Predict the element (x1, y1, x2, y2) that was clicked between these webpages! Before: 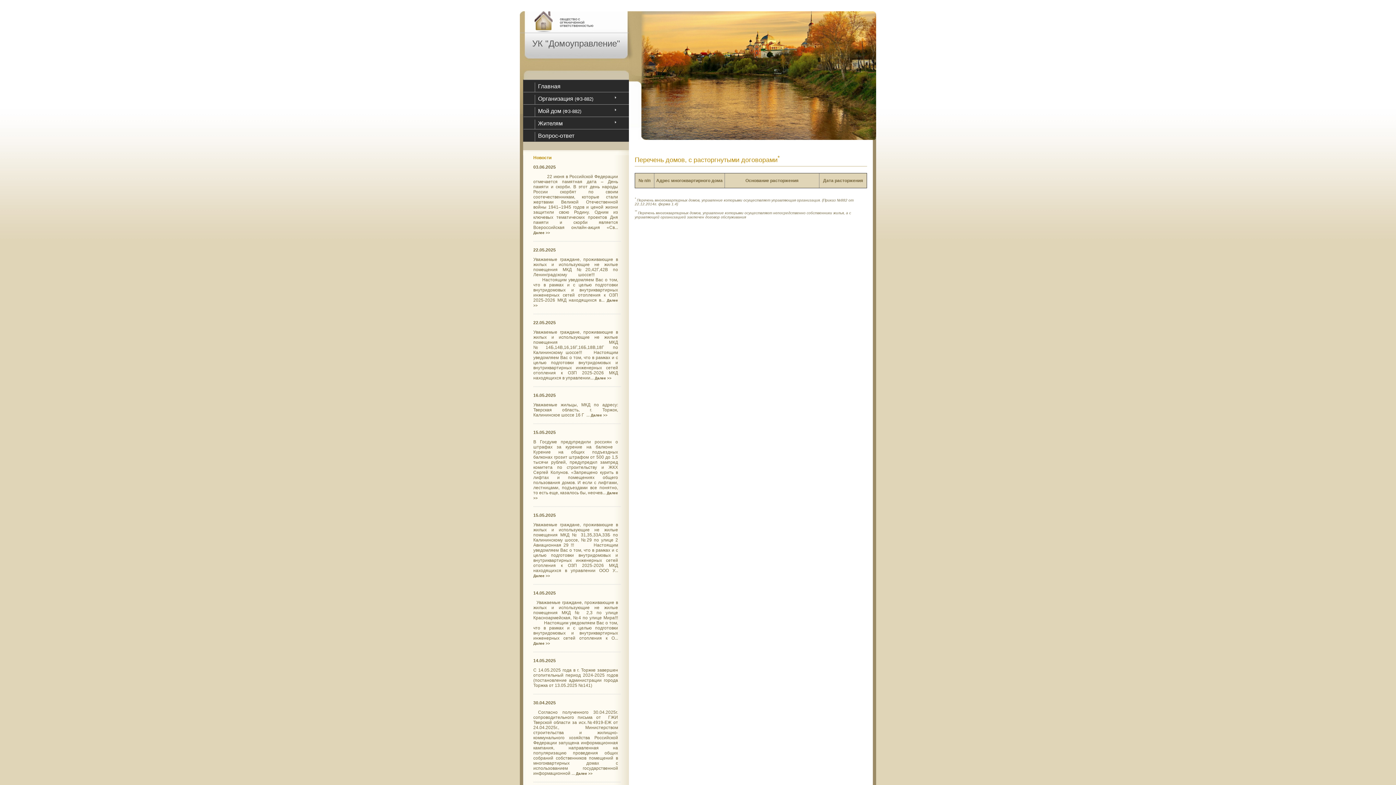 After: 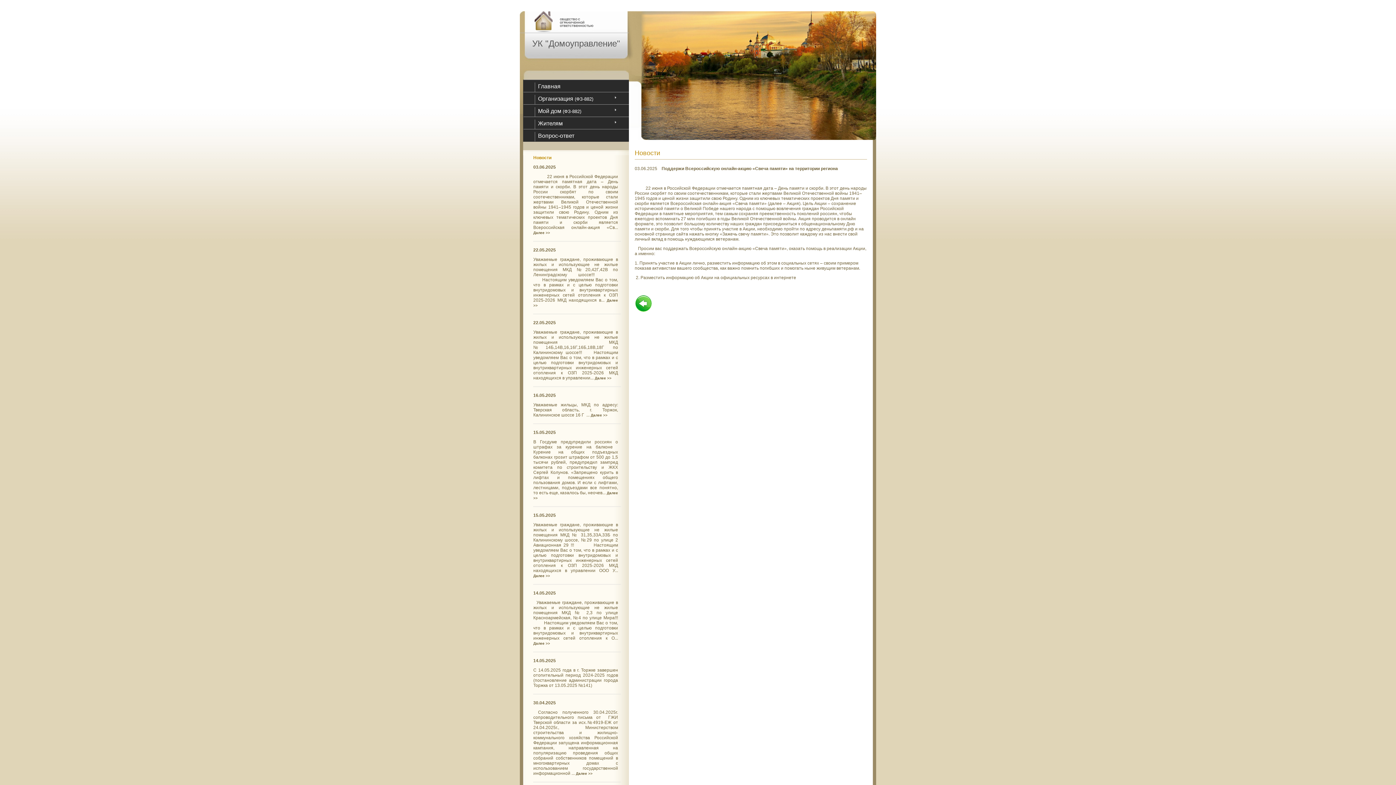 Action: label:           22 июня в Российской Федерации отмечается памятная дата – День памяти и скорби. В этот день народы России скорбят по своим соотечественникам, которые стали жертвами Великой Отечественной войны 1941–1945 годов и ценой жизни защитили свою Родину. Одним из ключевых тематических проектов Дня памяти и скорби является Всероссийская онлайн-акция «Св... Далее >> bbox: (533, 174, 618, 235)